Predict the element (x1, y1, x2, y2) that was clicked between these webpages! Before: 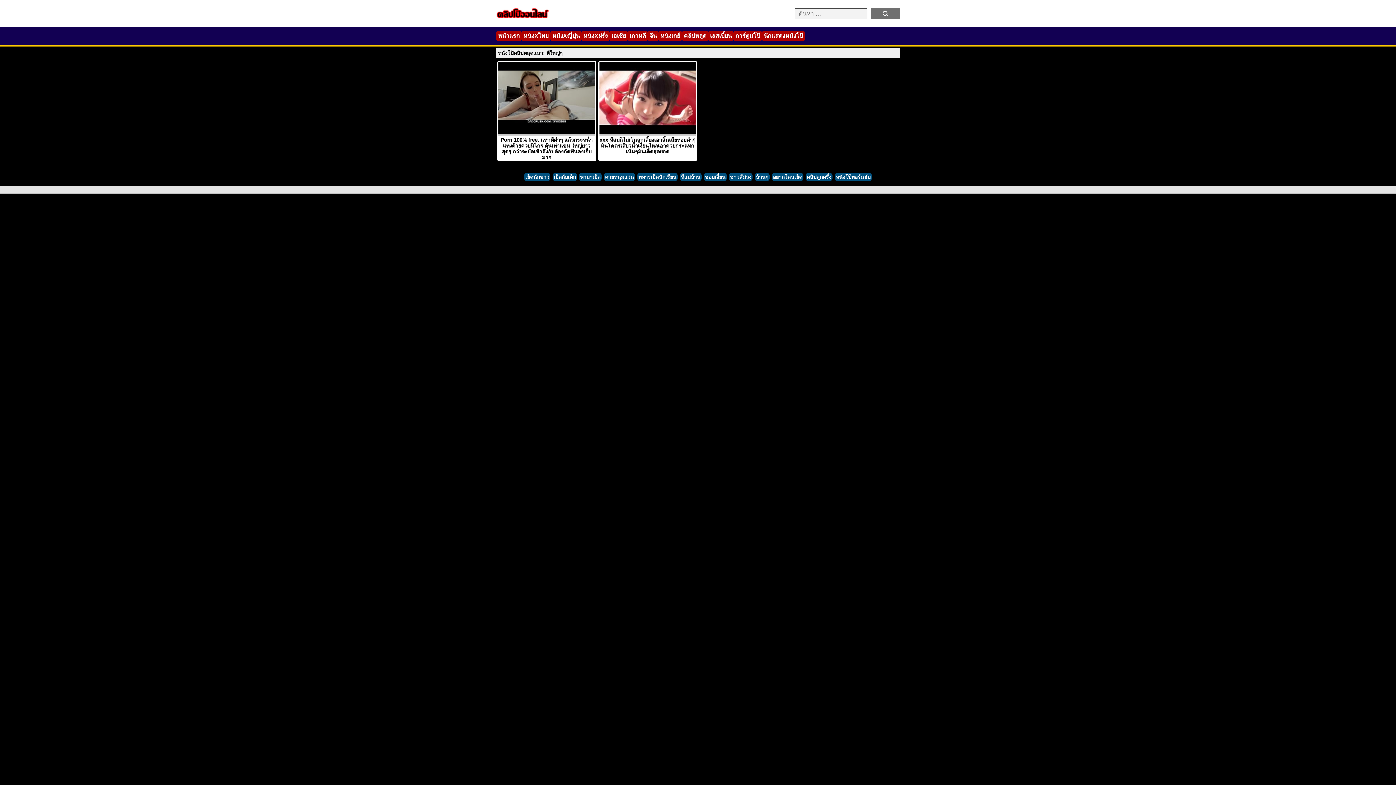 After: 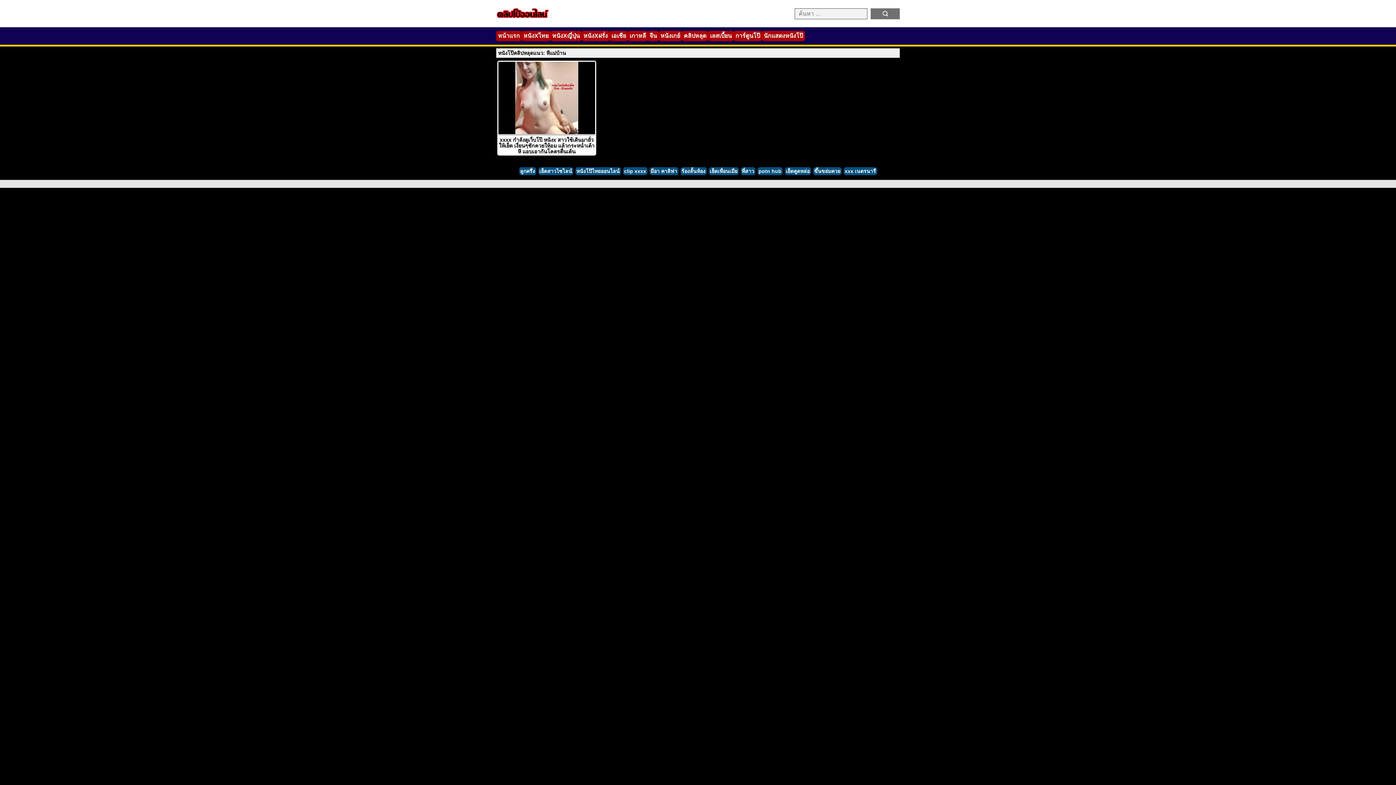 Action: label: หีแม่บ้าน bbox: (680, 173, 701, 181)